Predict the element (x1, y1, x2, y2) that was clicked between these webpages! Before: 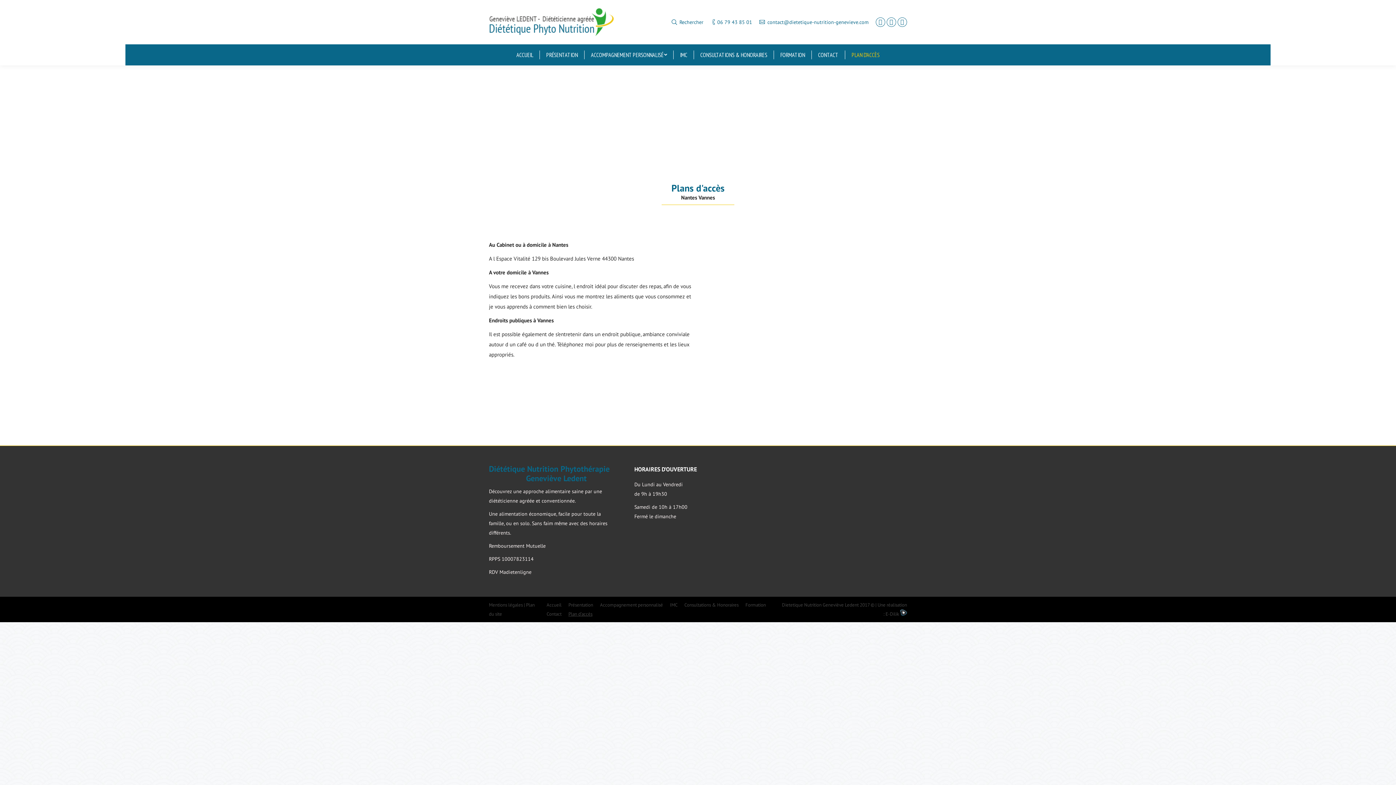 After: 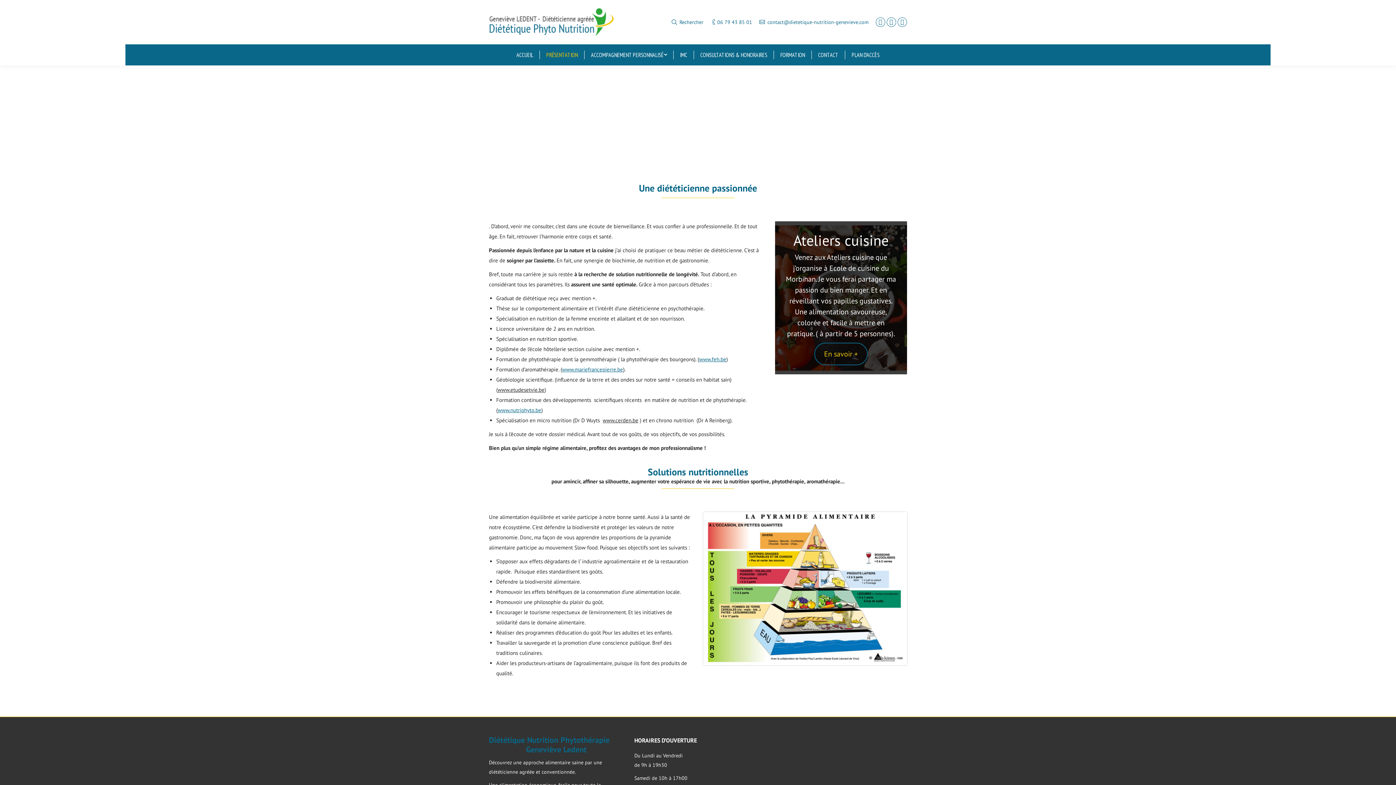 Action: bbox: (544, 49, 579, 60) label: PRÉSENTATION